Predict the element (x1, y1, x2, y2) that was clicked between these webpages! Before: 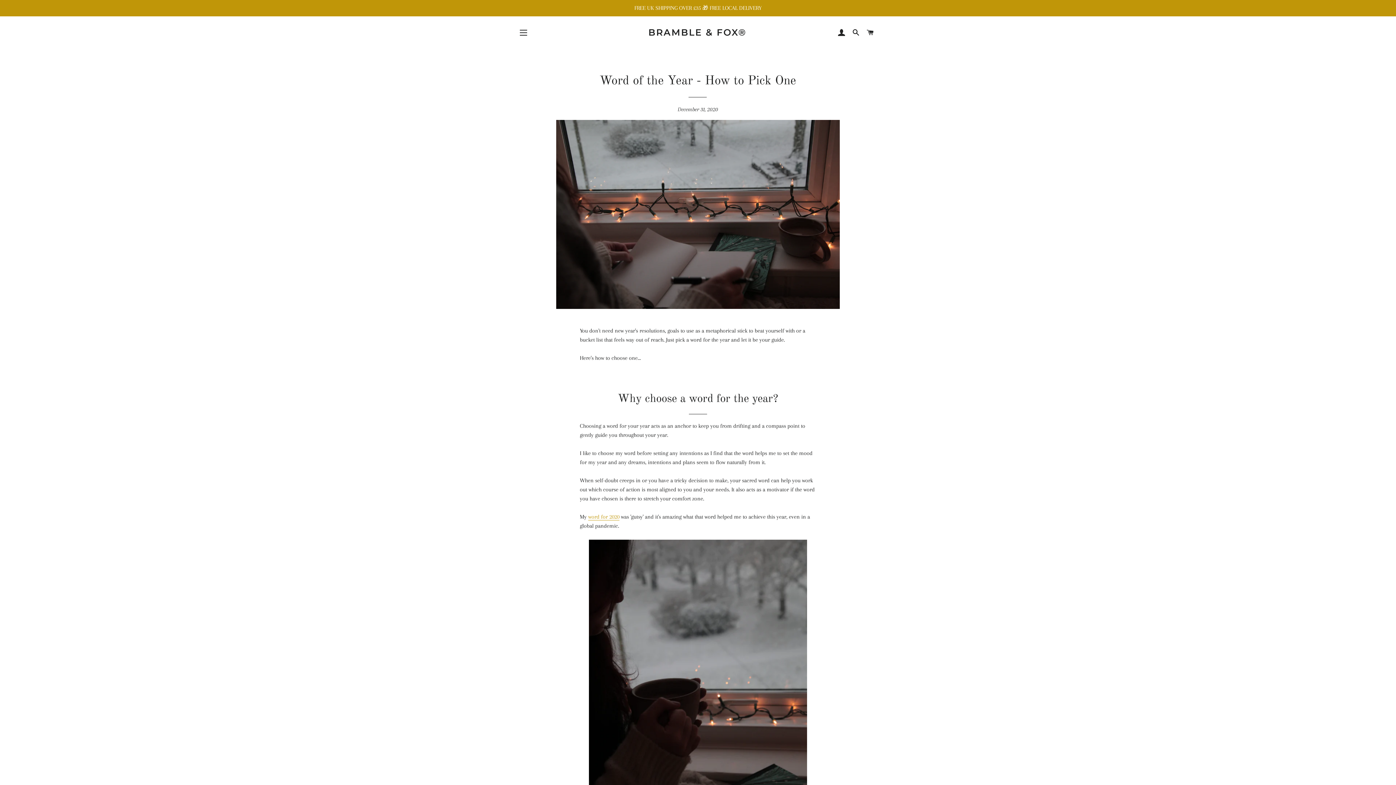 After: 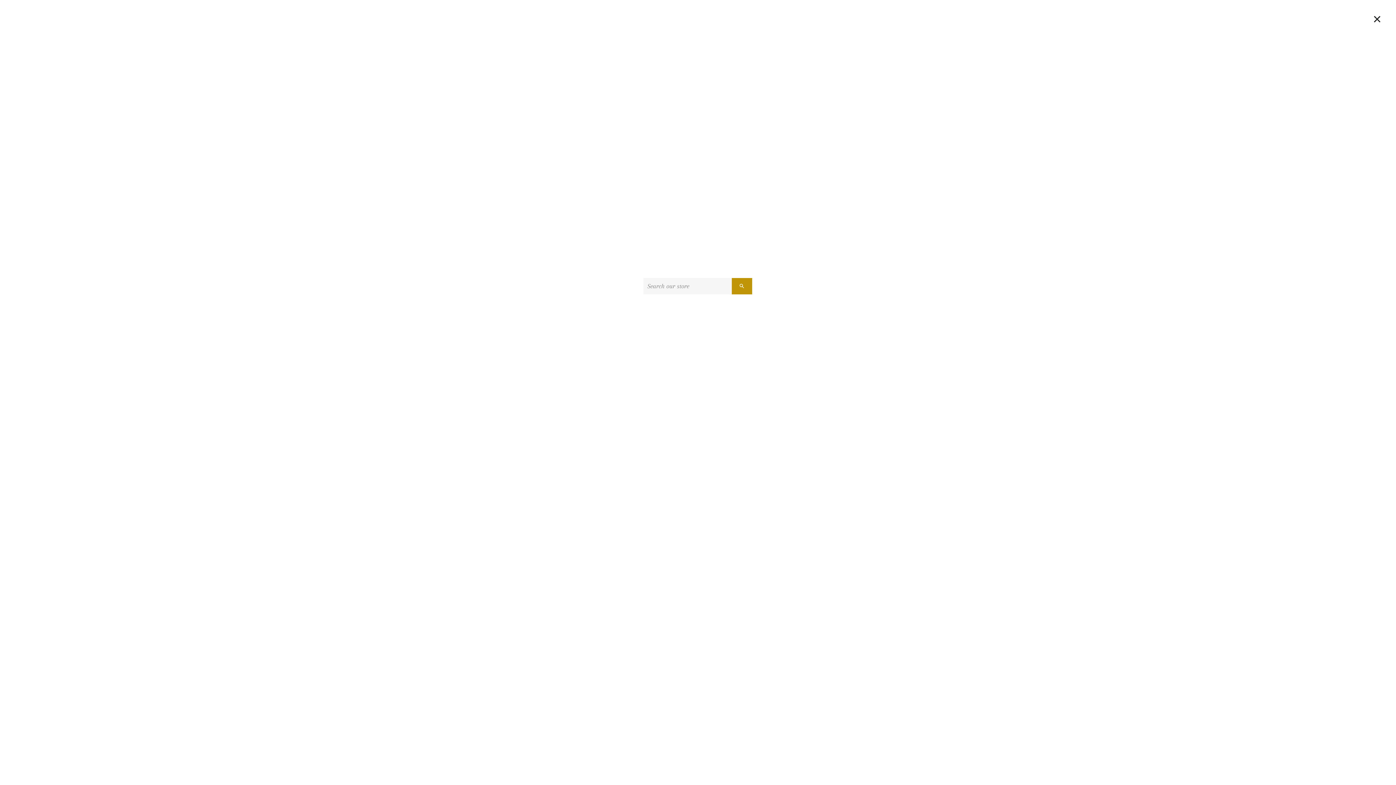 Action: label: SEARCH bbox: (849, 21, 862, 43)